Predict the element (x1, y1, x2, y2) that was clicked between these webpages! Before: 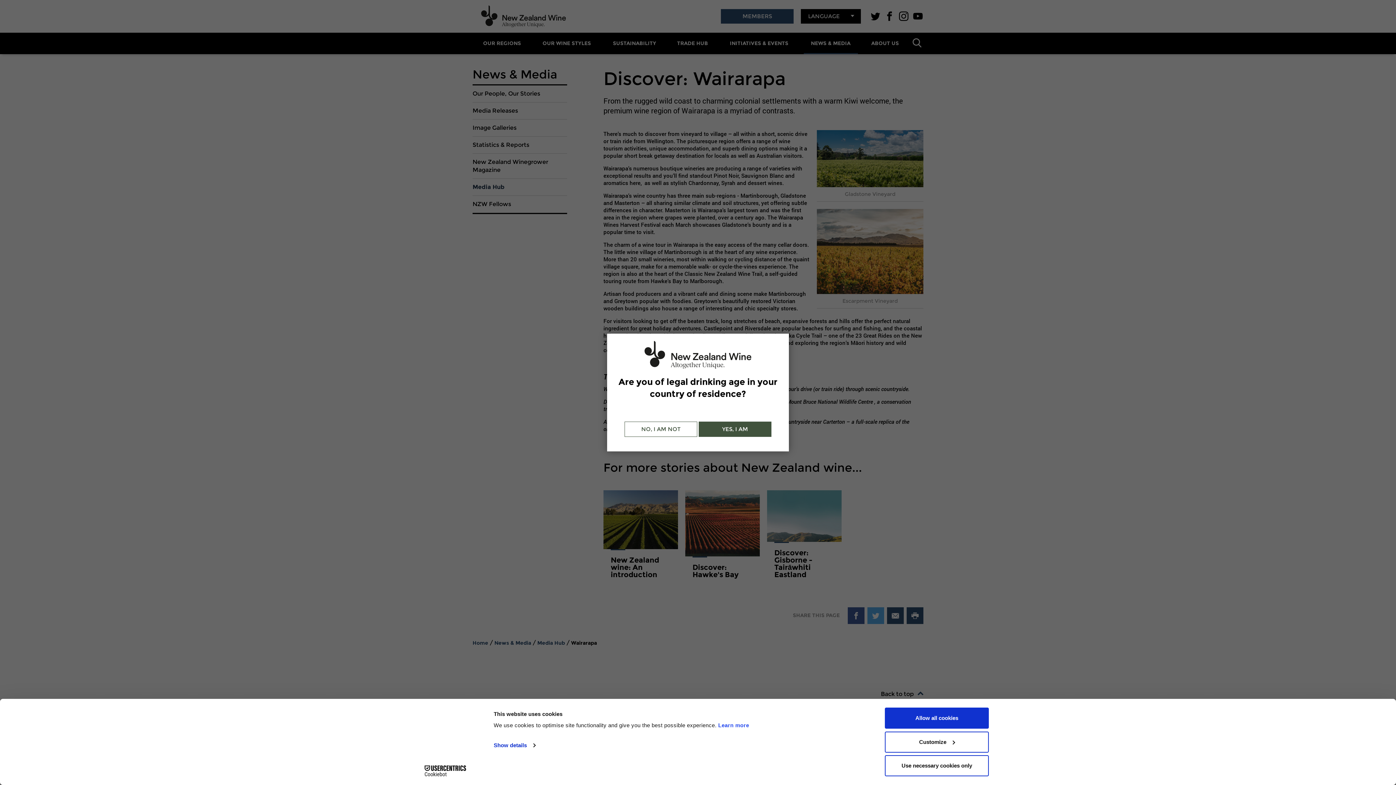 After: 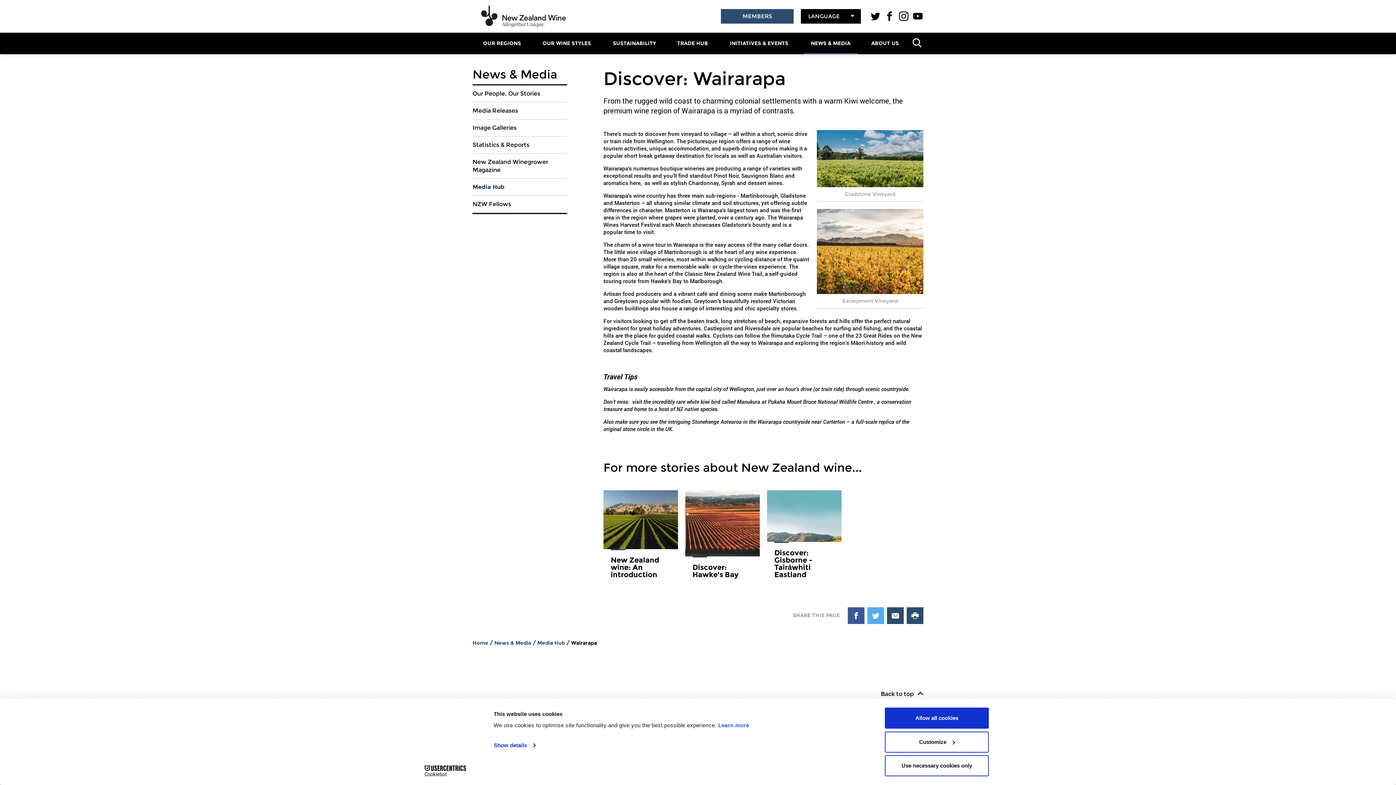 Action: bbox: (698, 421, 771, 437) label: YES, I AM